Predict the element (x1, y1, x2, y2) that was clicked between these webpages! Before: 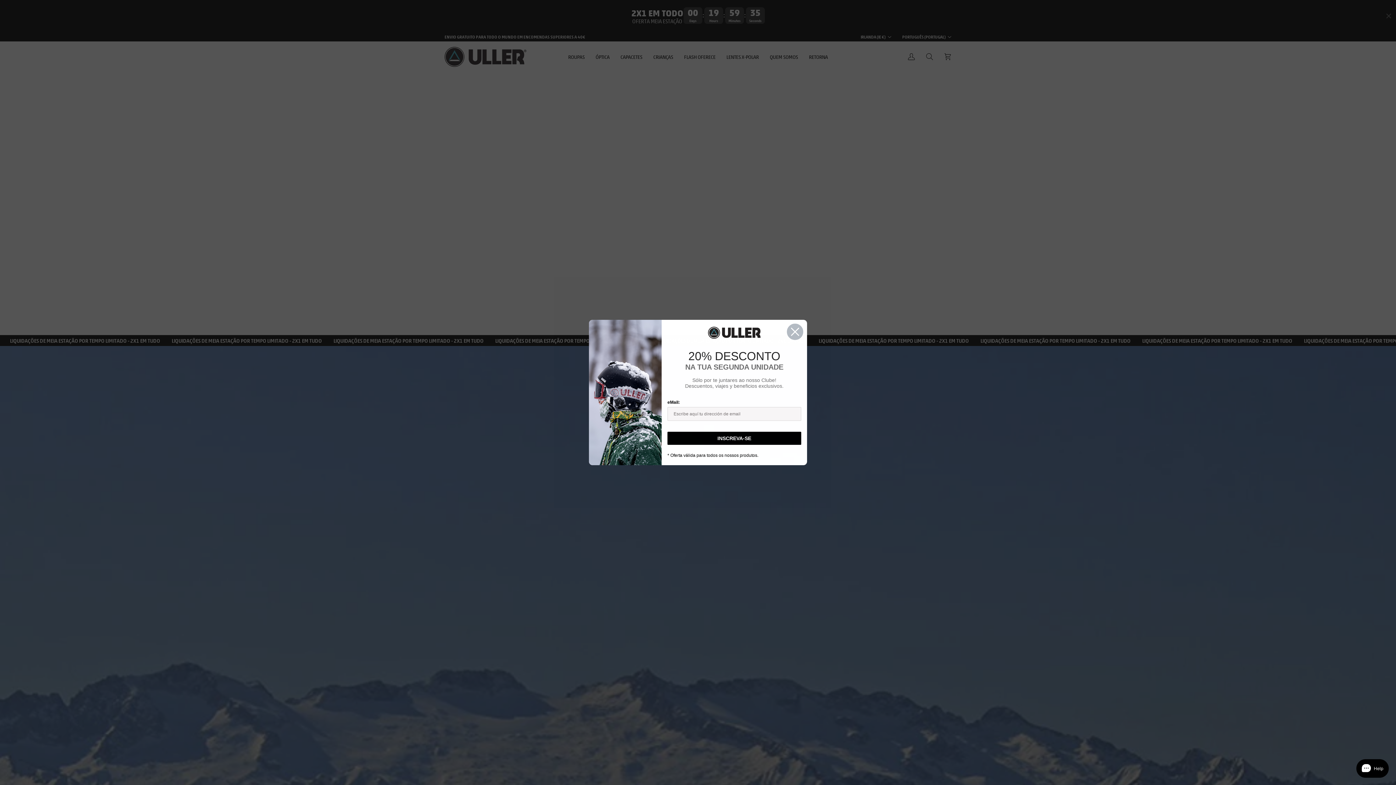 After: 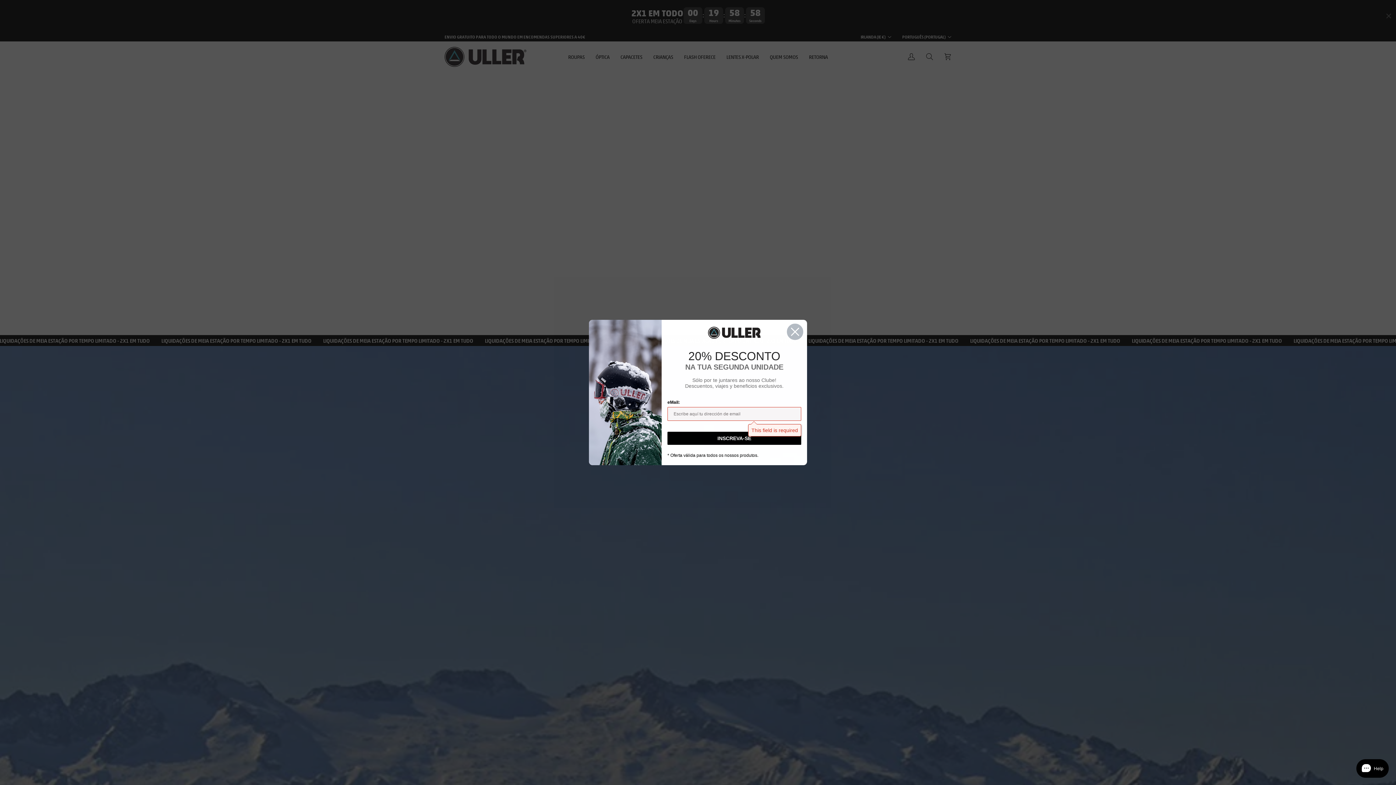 Action: label: SUSCRIBIRME bbox: (667, 433, 801, 446)